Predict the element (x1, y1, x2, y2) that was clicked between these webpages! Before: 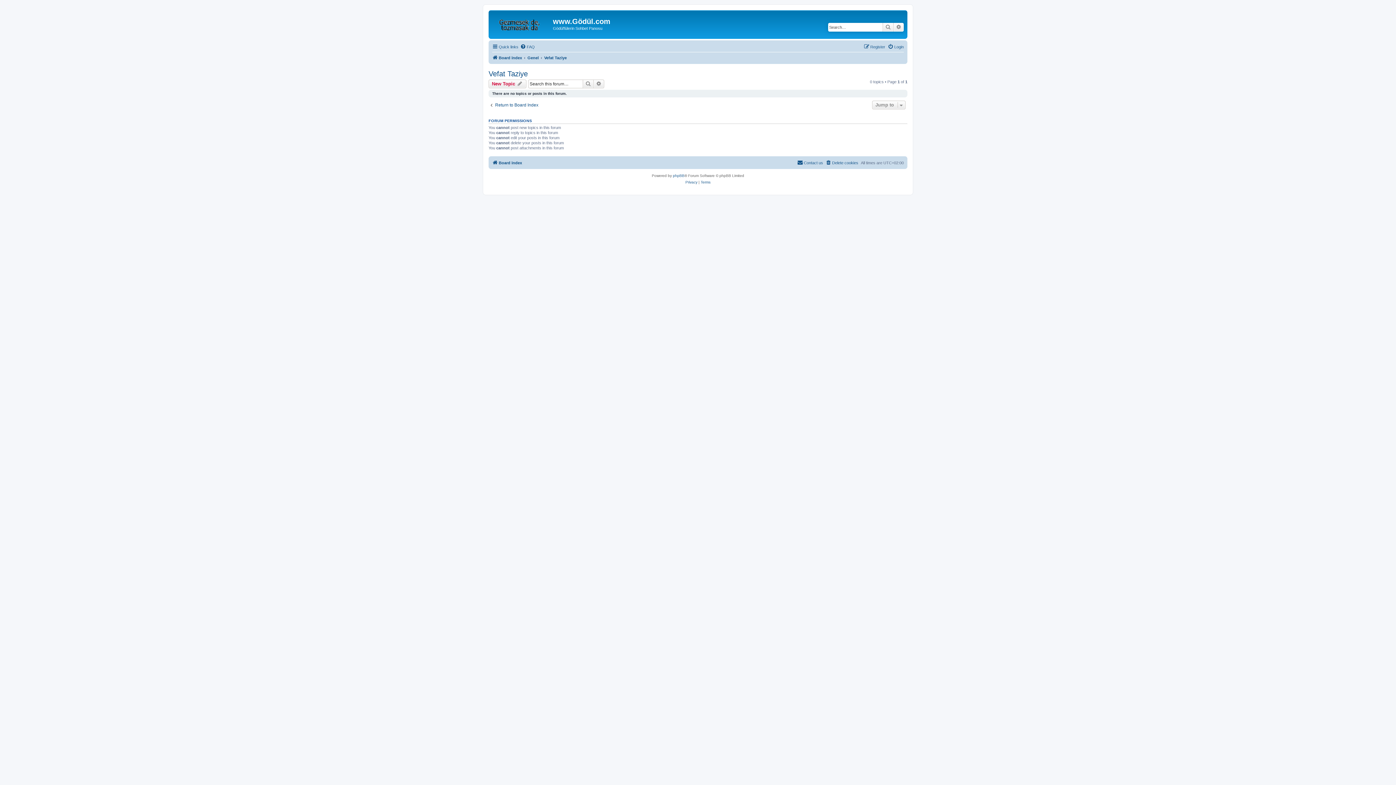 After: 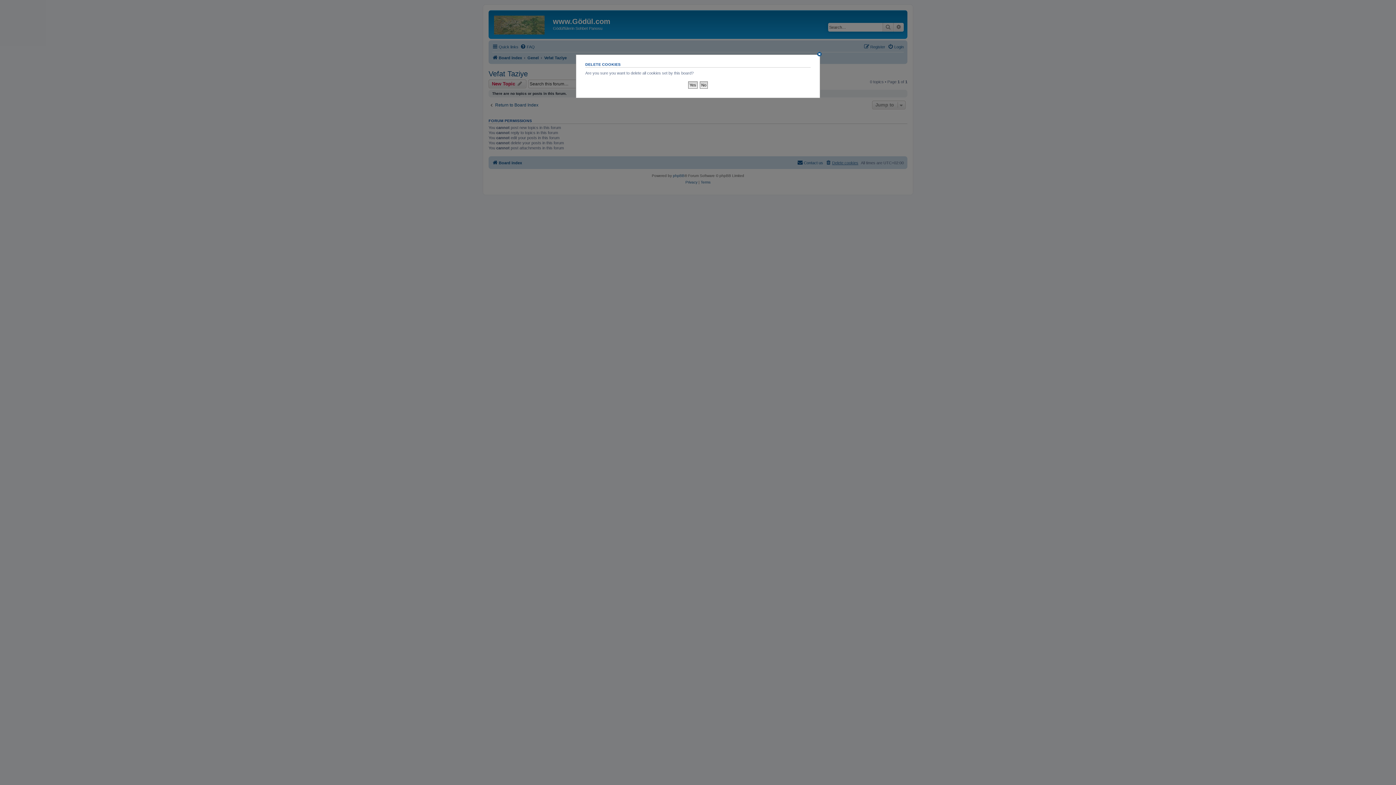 Action: label: Delete cookies bbox: (825, 158, 858, 167)